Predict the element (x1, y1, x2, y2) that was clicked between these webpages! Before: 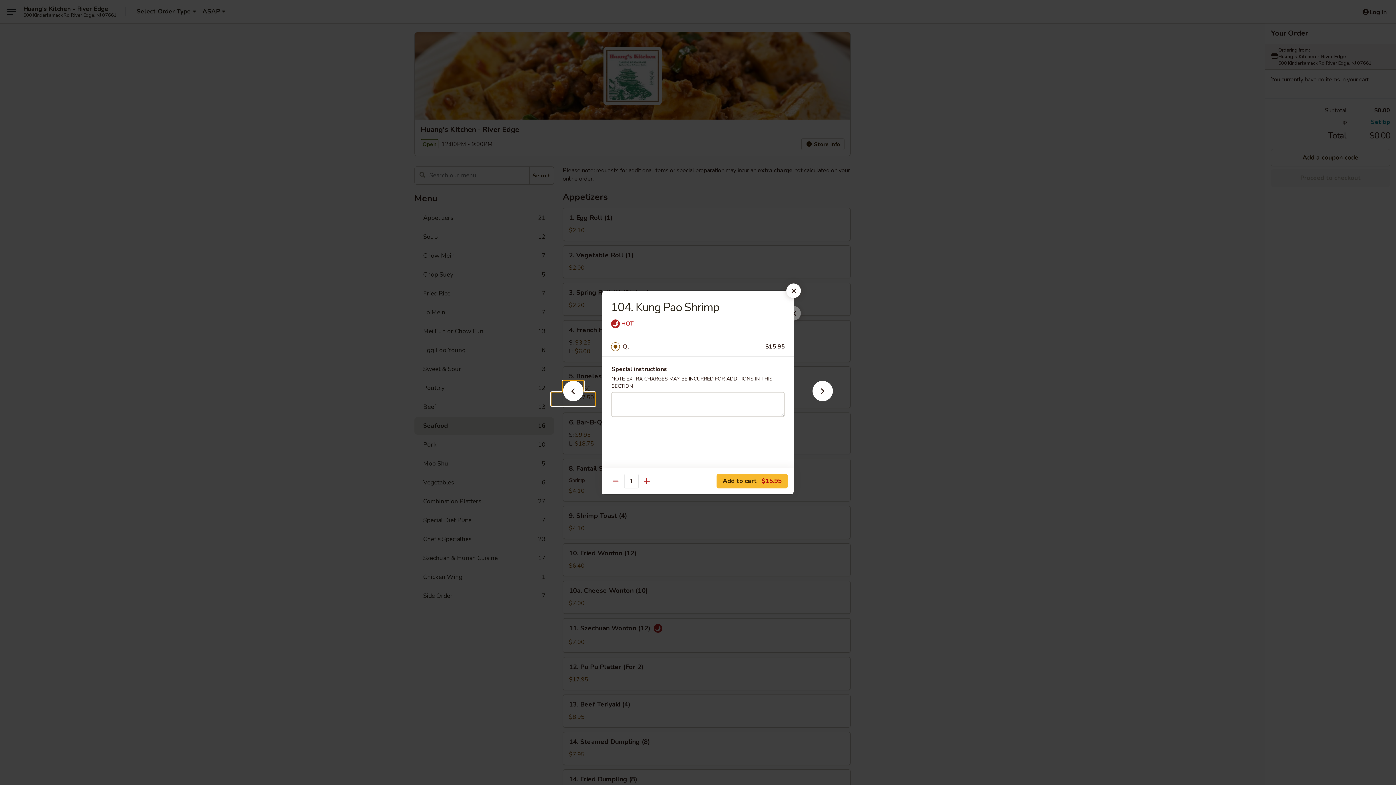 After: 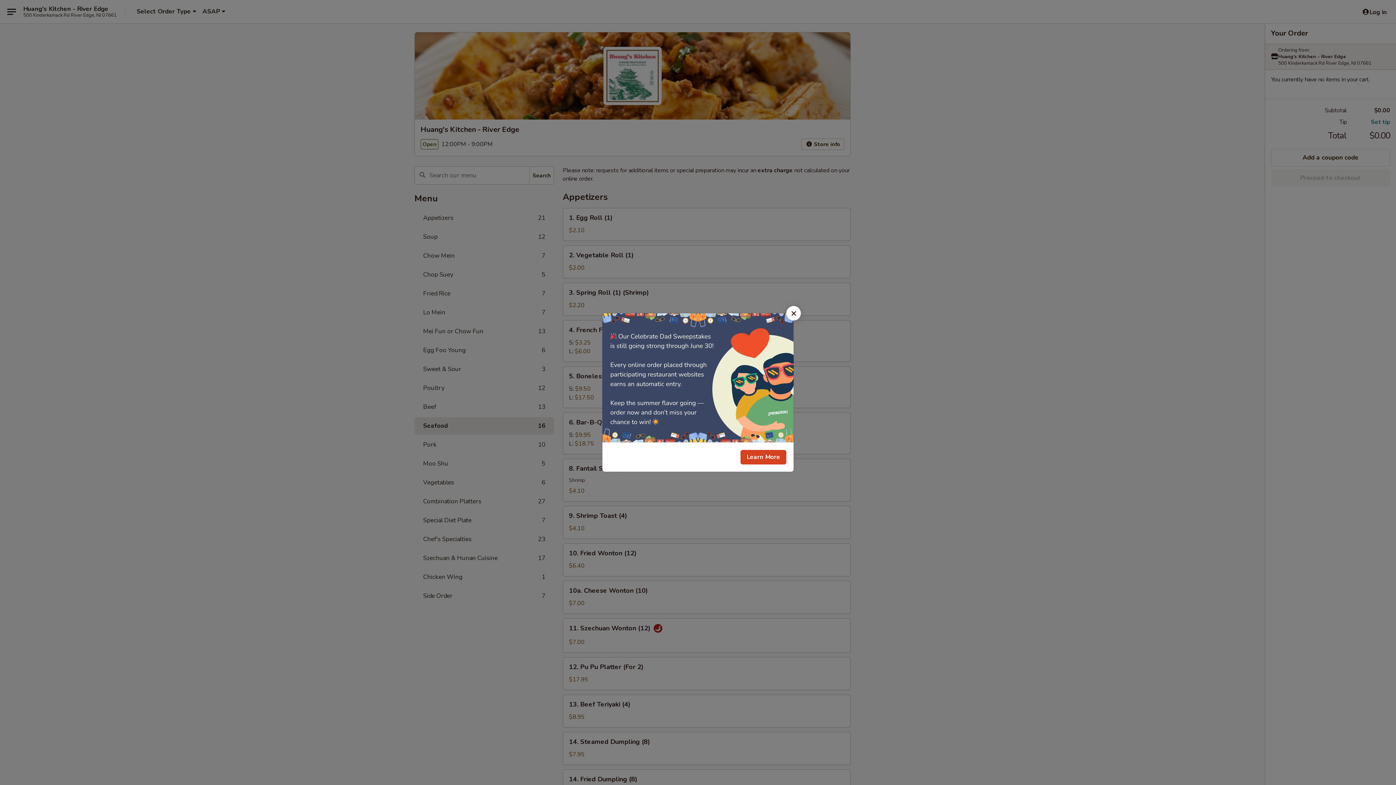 Action: bbox: (786, 283, 801, 298)